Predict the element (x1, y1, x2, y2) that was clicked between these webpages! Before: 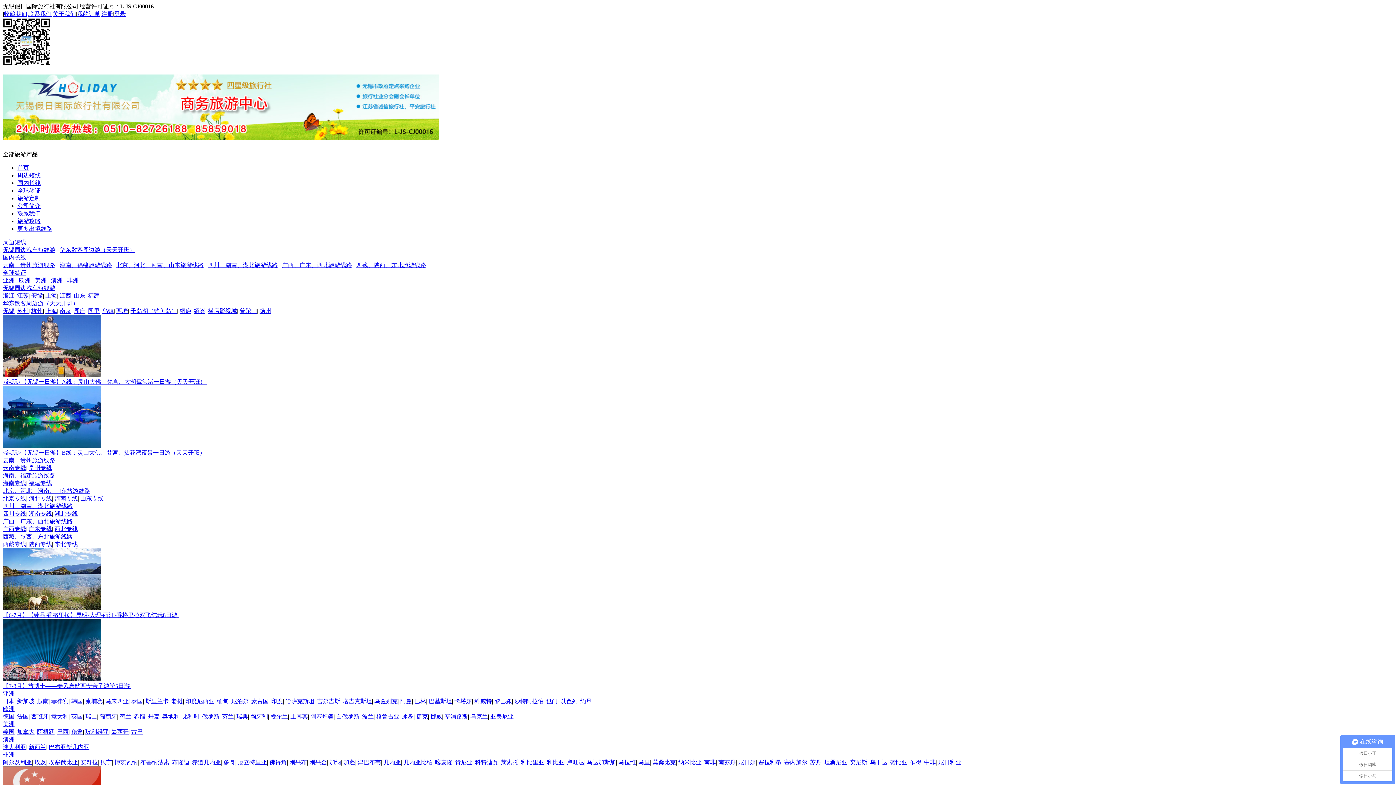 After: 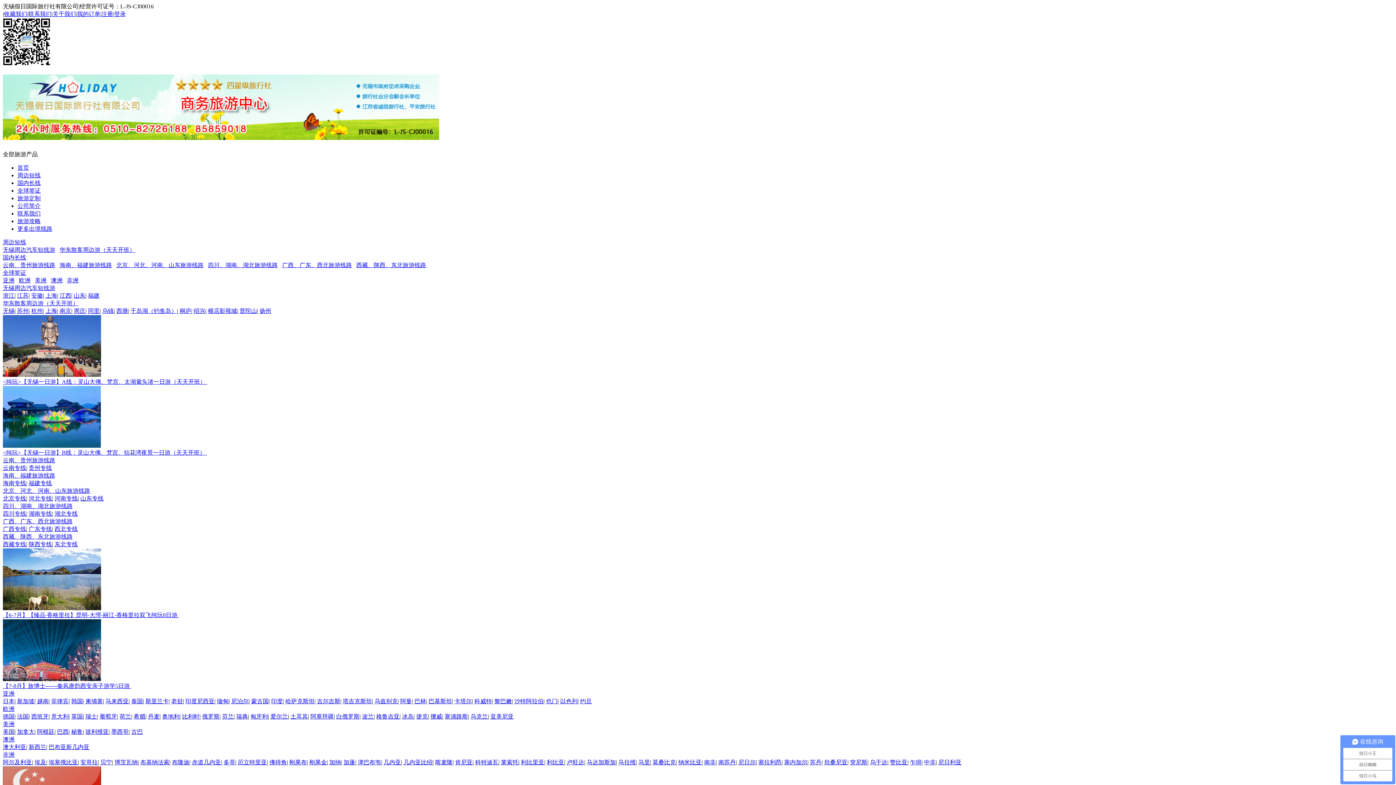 Action: bbox: (494, 698, 512, 704) label: 黎巴嫩